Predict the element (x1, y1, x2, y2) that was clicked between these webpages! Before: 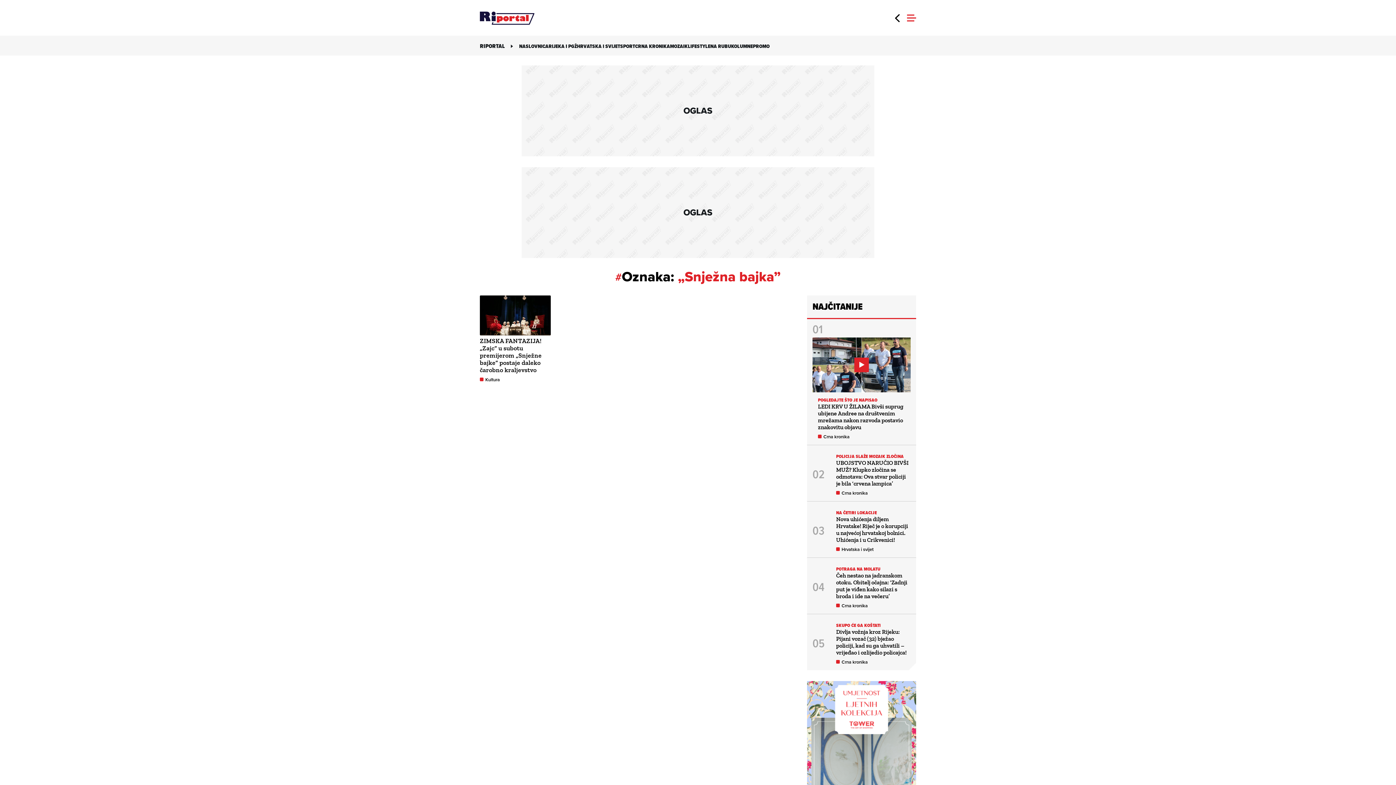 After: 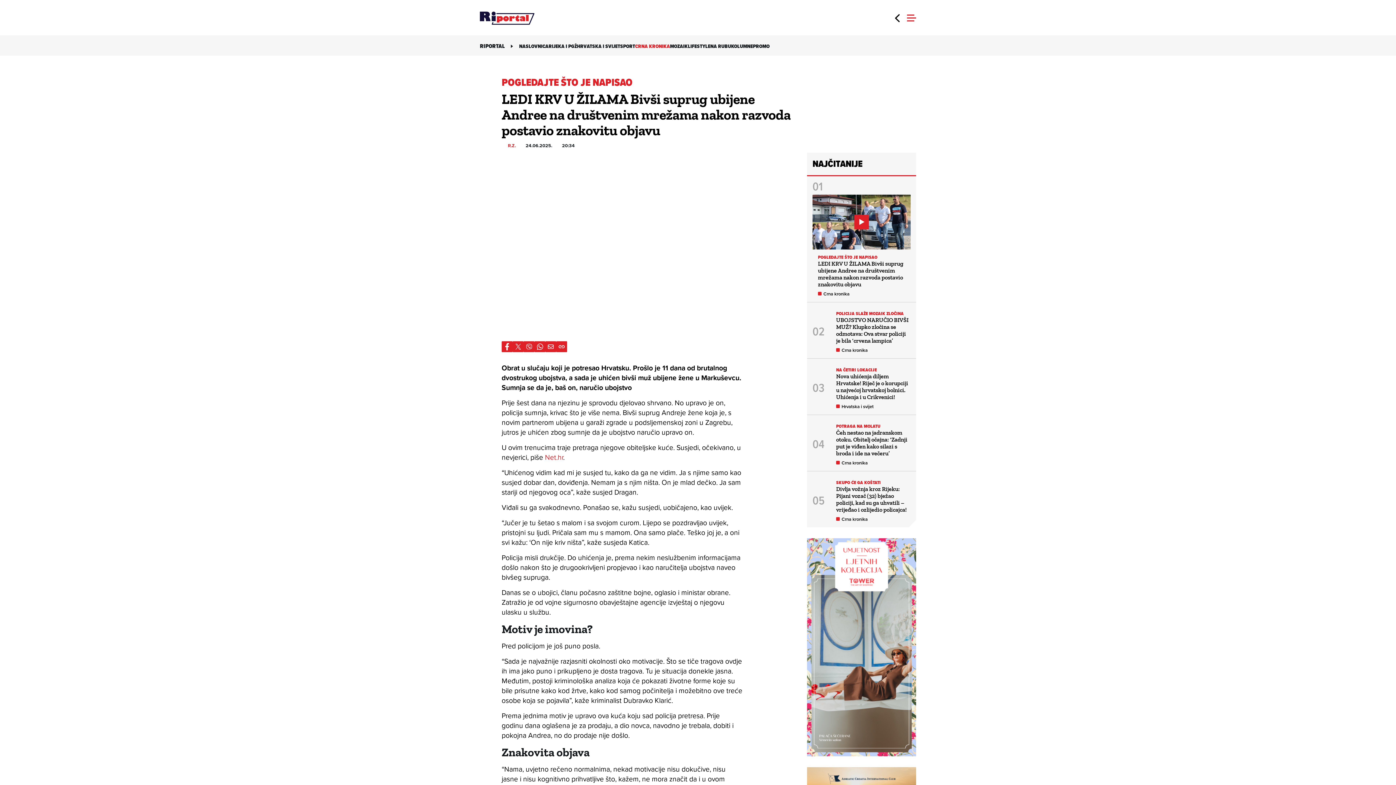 Action: bbox: (818, 403, 903, 430) label: LEDI KRV U ŽILAMA Bivši suprug ubijene Andree na društvenim mrežama nakon razvoda postavio znakovitu objavu